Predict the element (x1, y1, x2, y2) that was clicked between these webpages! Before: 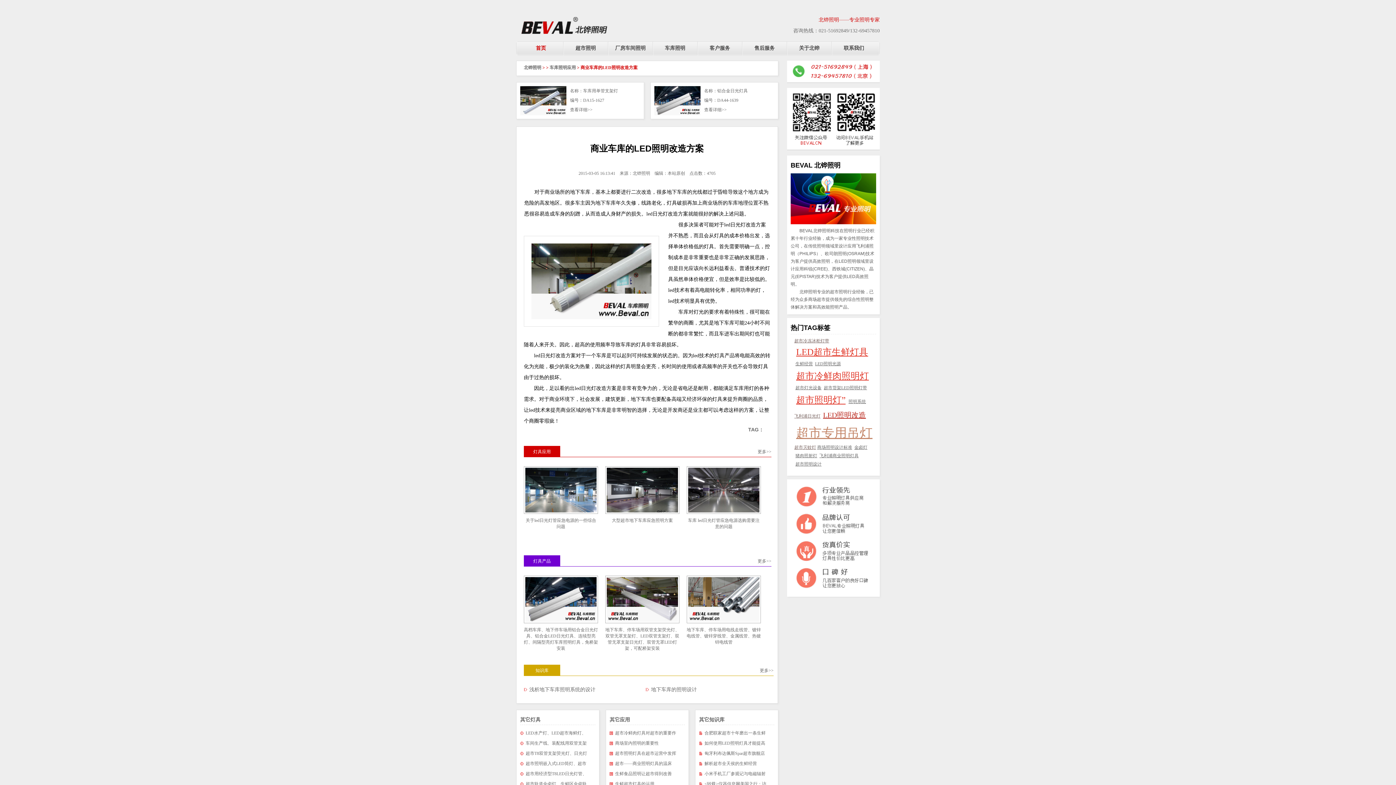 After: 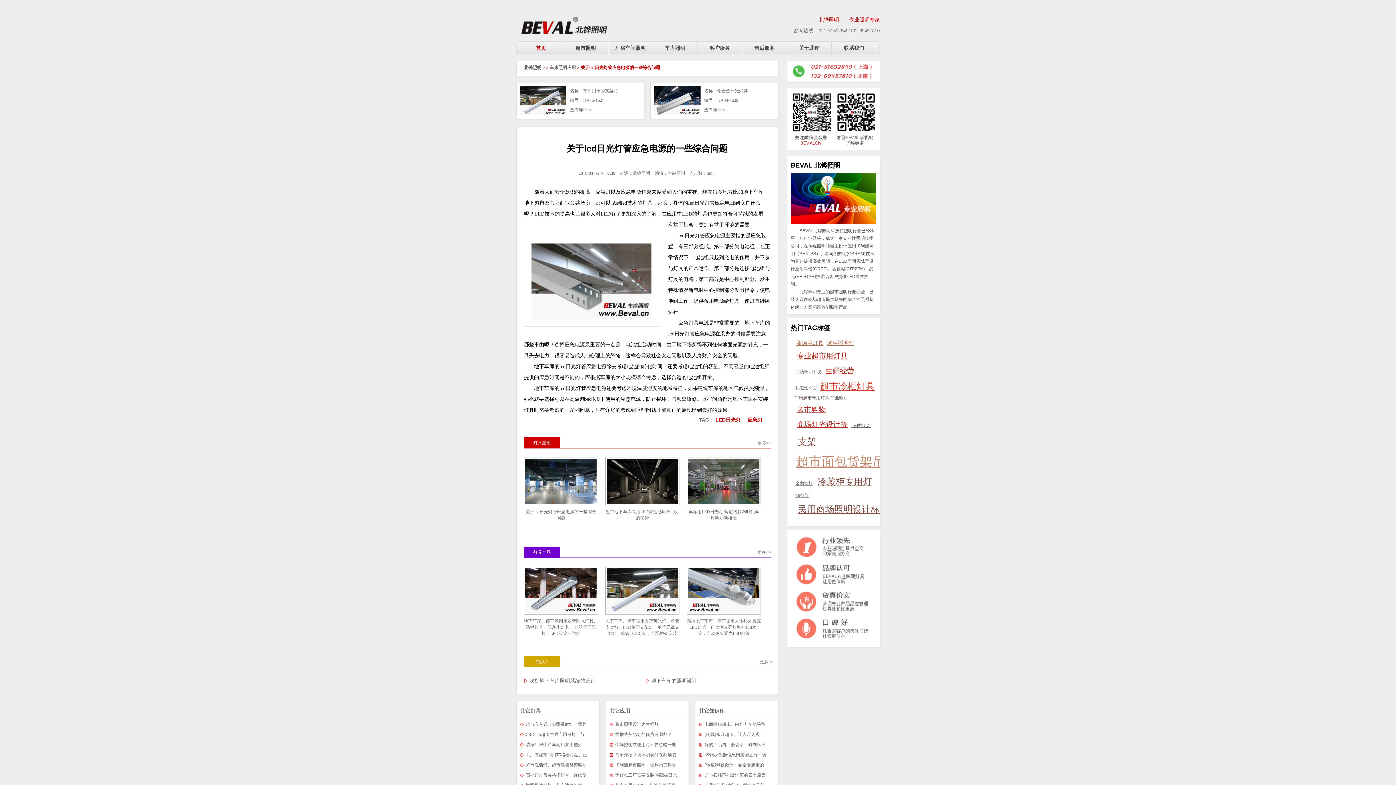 Action: bbox: (524, 510, 598, 515)